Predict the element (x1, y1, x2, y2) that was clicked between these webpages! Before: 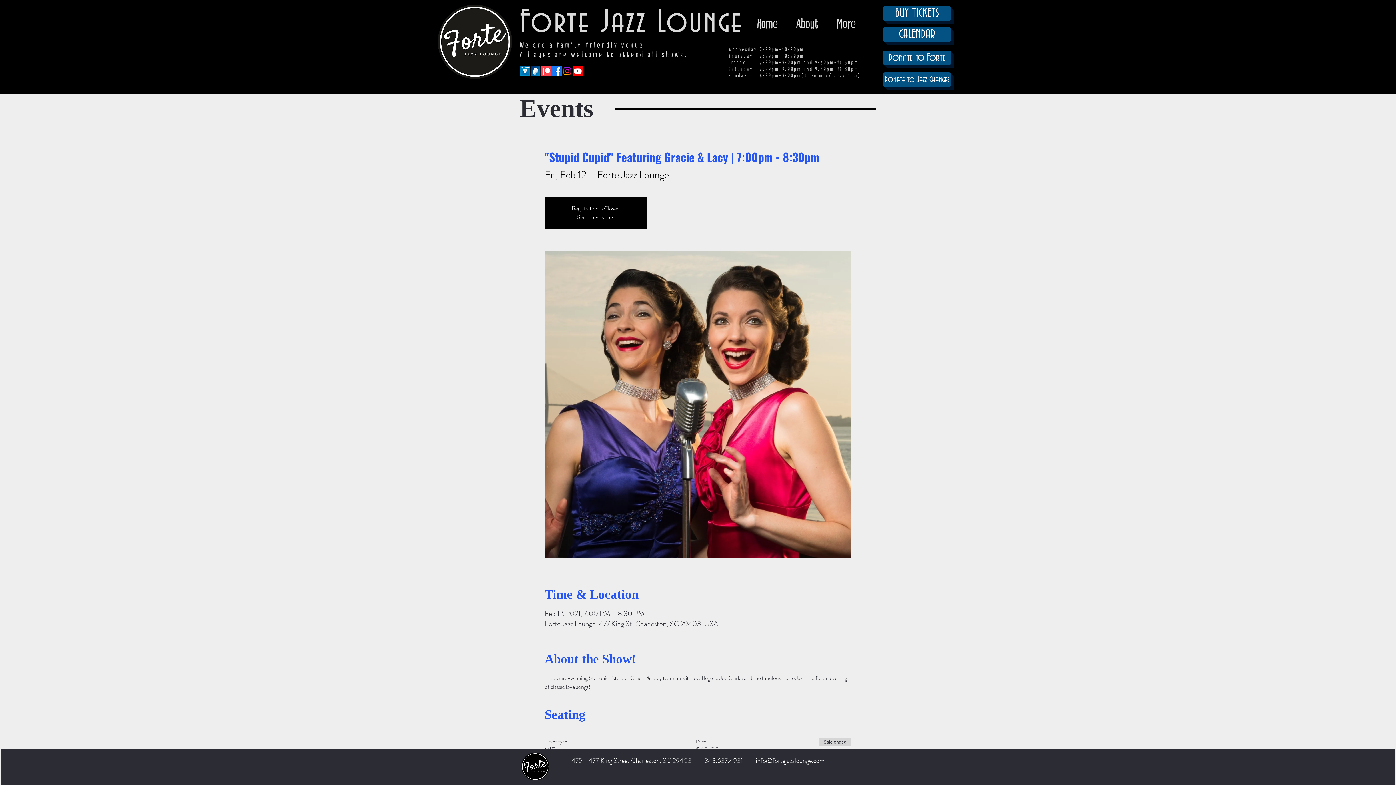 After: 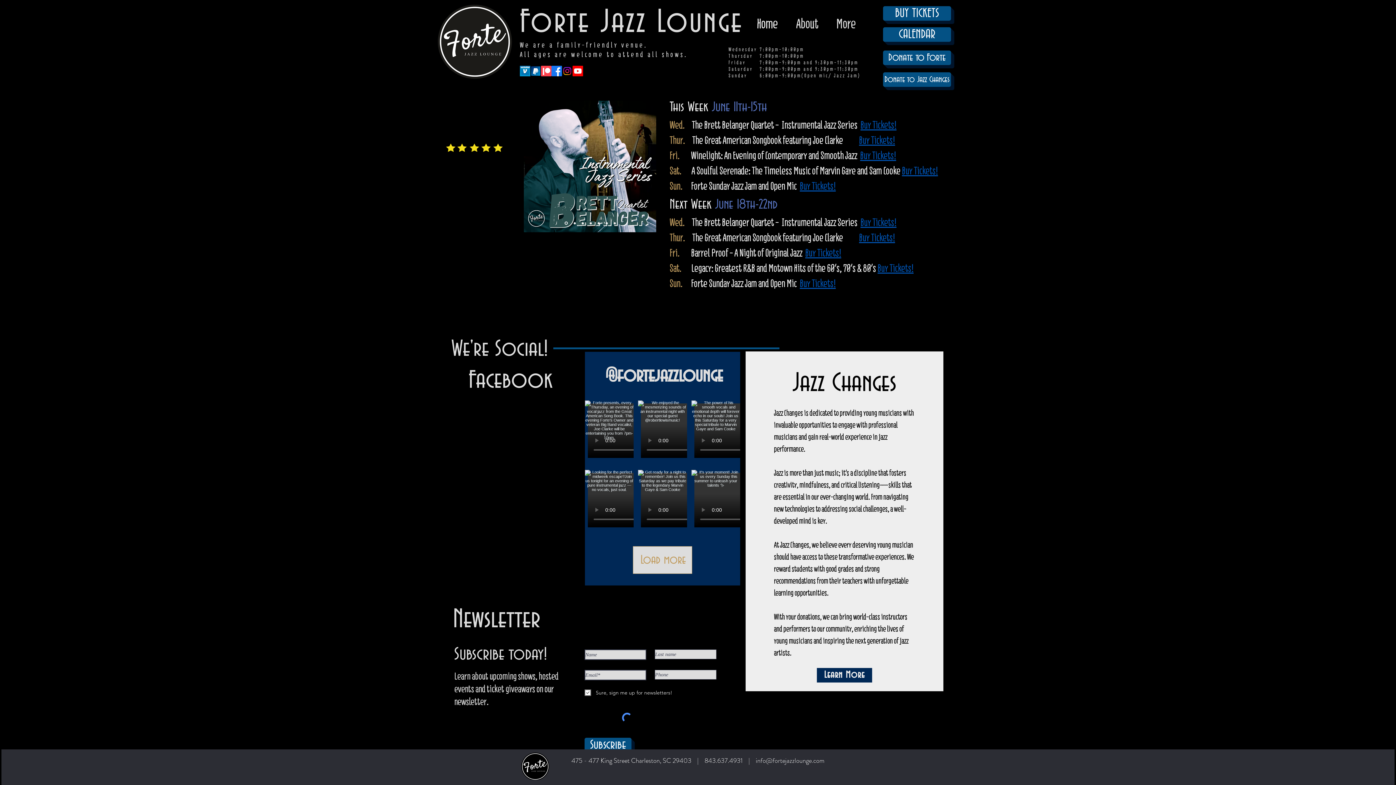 Action: bbox: (728, 46, 757, 78) label: Wednesday
Thursday
Friday
Saturday
Sunday